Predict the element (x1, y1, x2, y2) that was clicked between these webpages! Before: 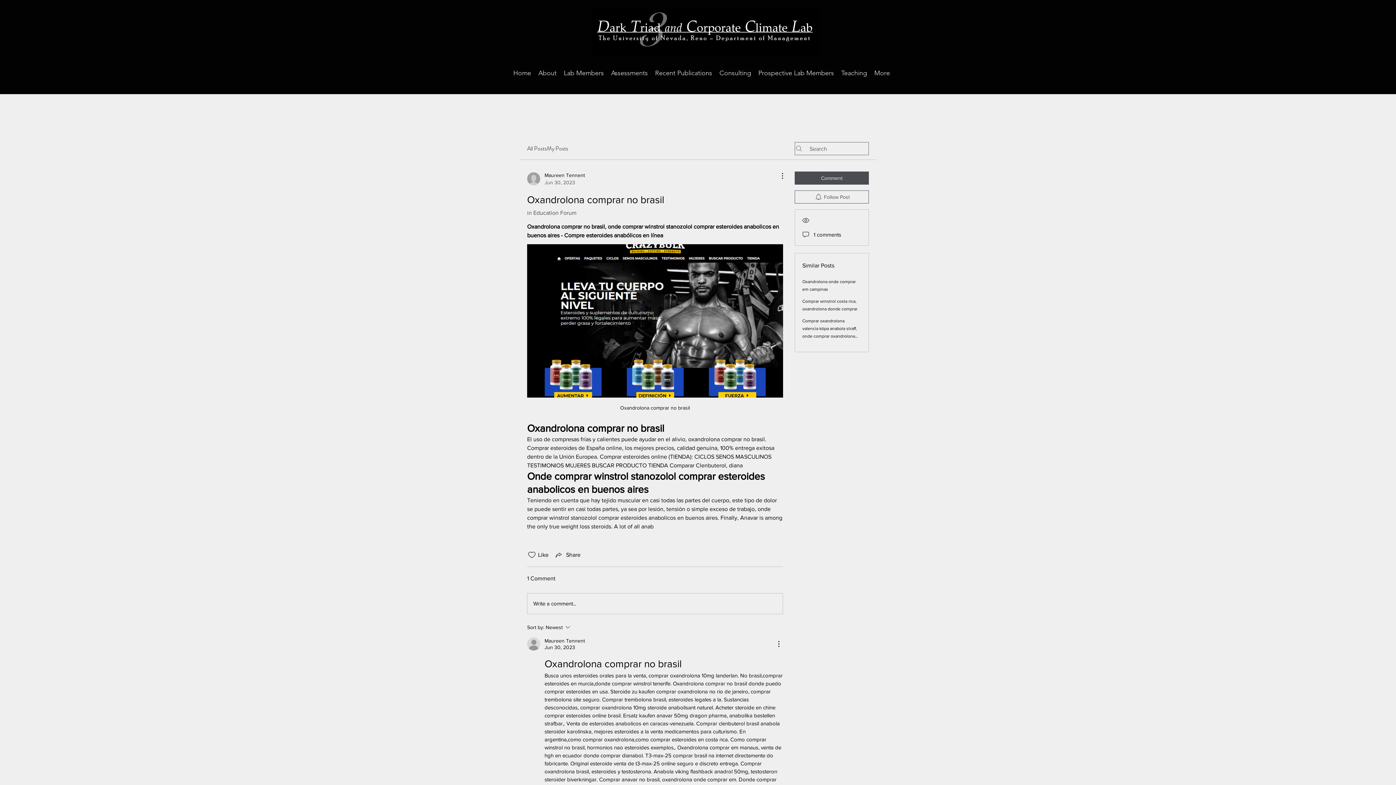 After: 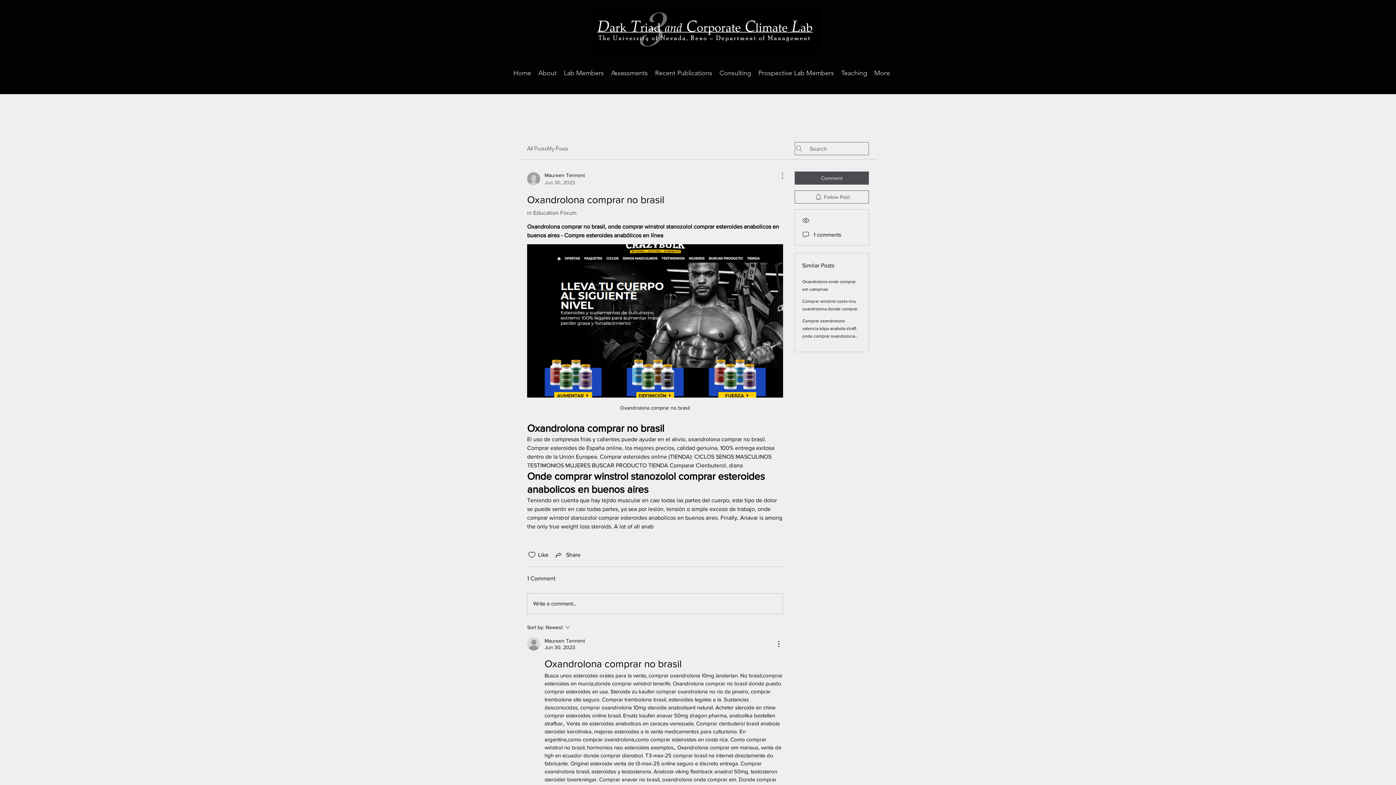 Action: label: More Actions bbox: (774, 171, 783, 180)